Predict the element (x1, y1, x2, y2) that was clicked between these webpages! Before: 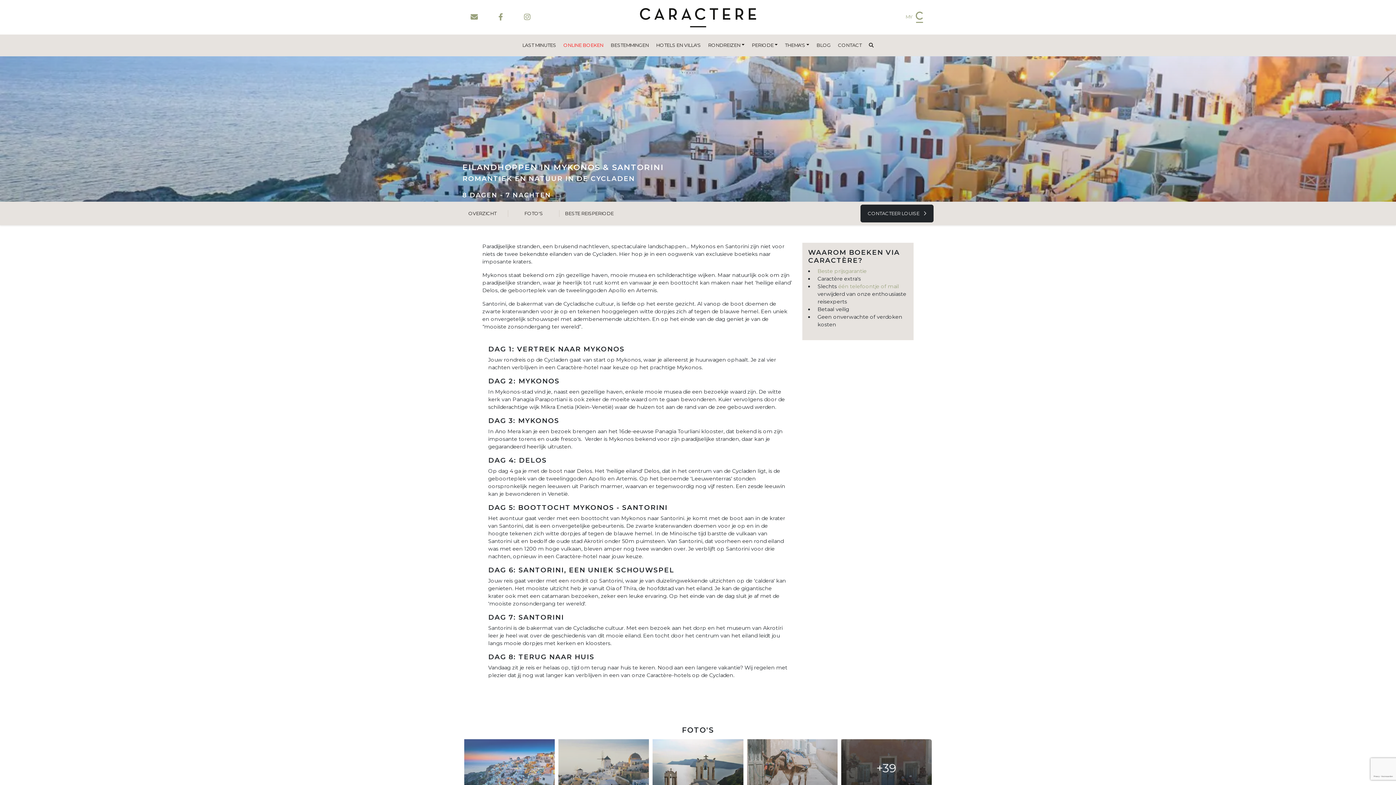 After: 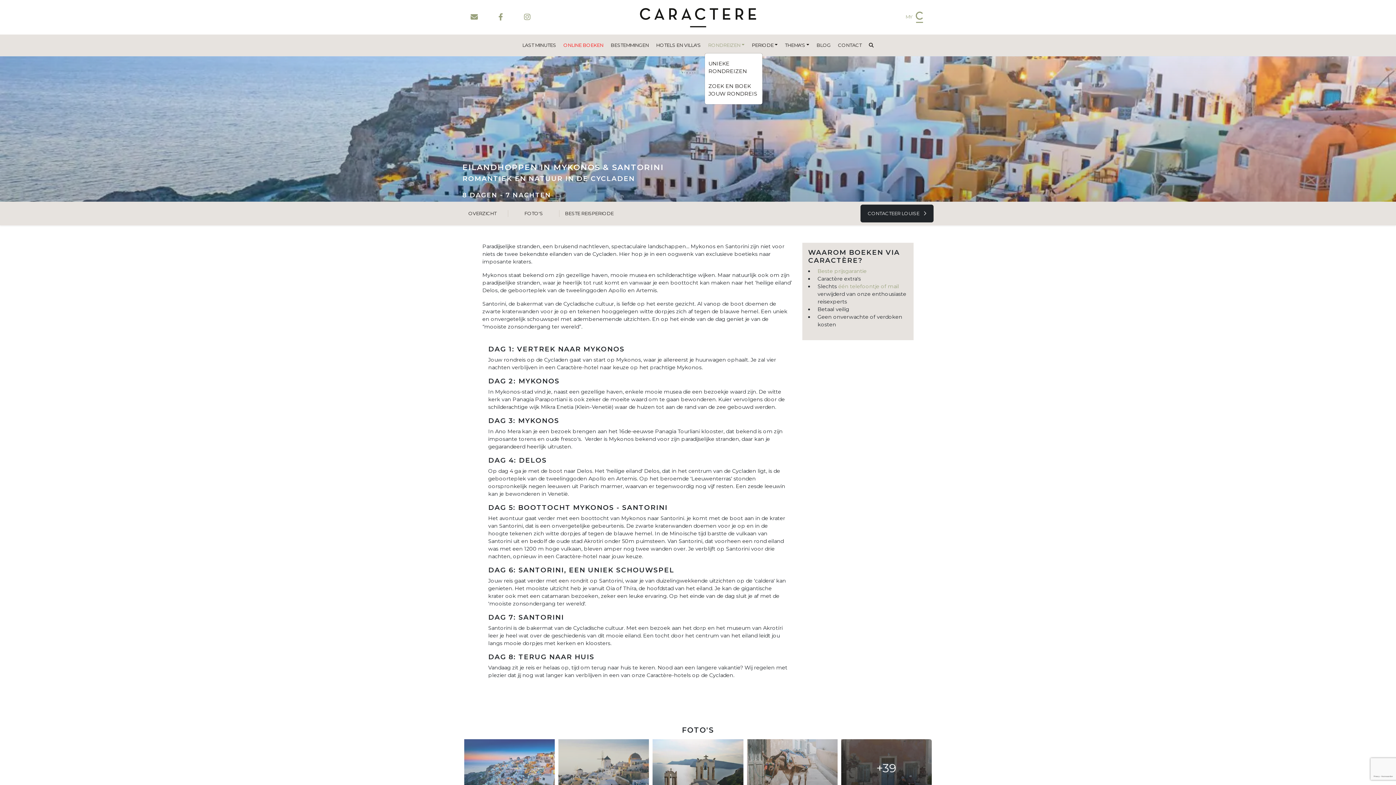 Action: bbox: (704, 38, 748, 52) label: RONDREIZEN